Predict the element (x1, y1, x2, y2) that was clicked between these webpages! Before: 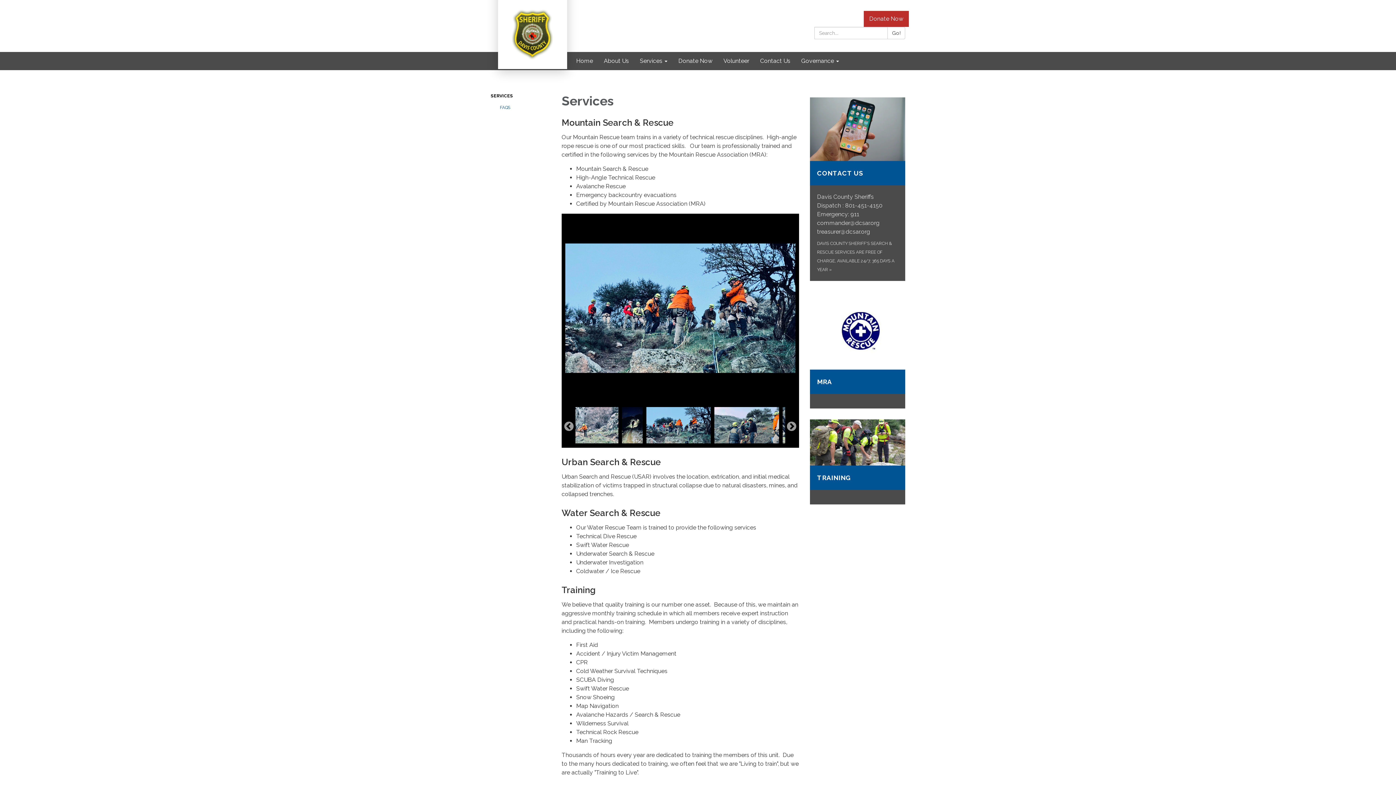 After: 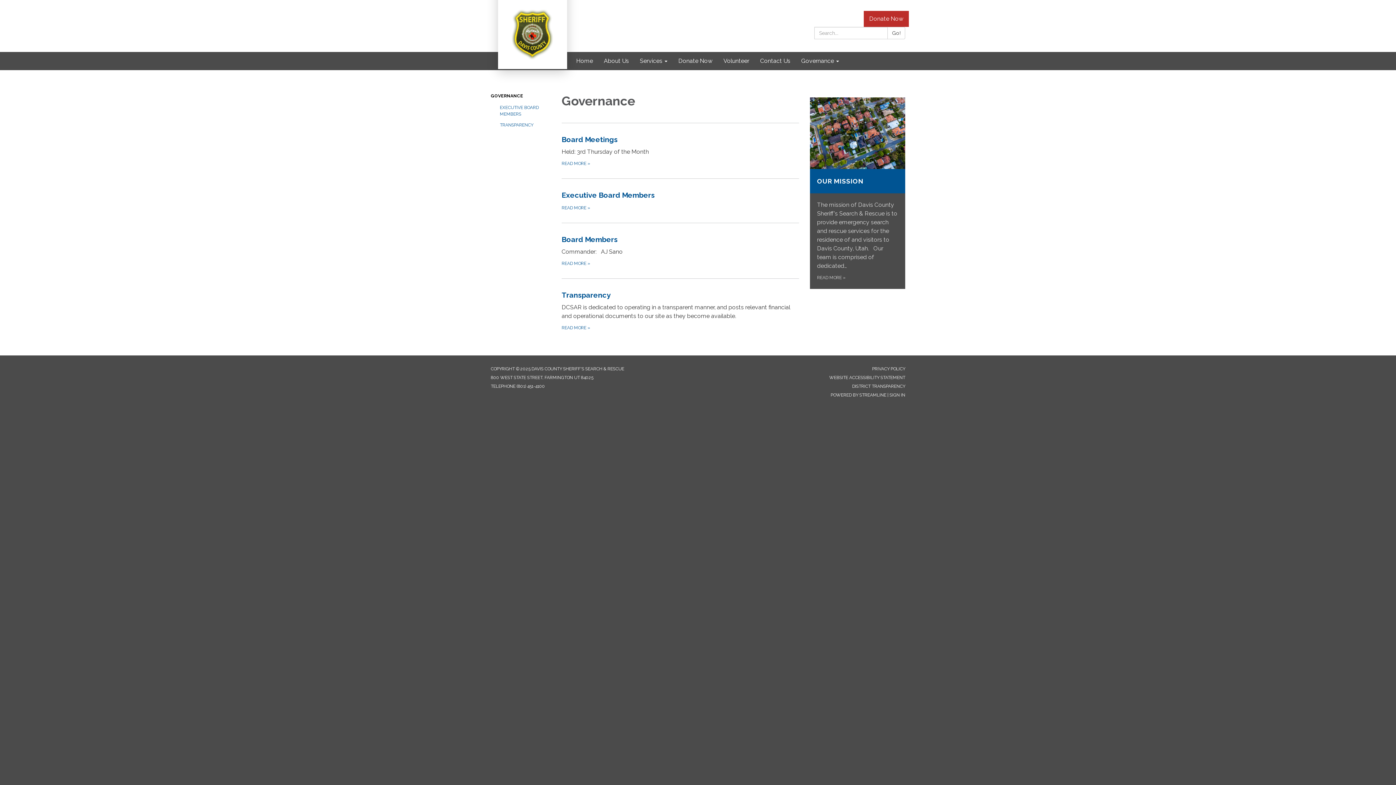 Action: label: Governance bbox: (796, 52, 844, 70)